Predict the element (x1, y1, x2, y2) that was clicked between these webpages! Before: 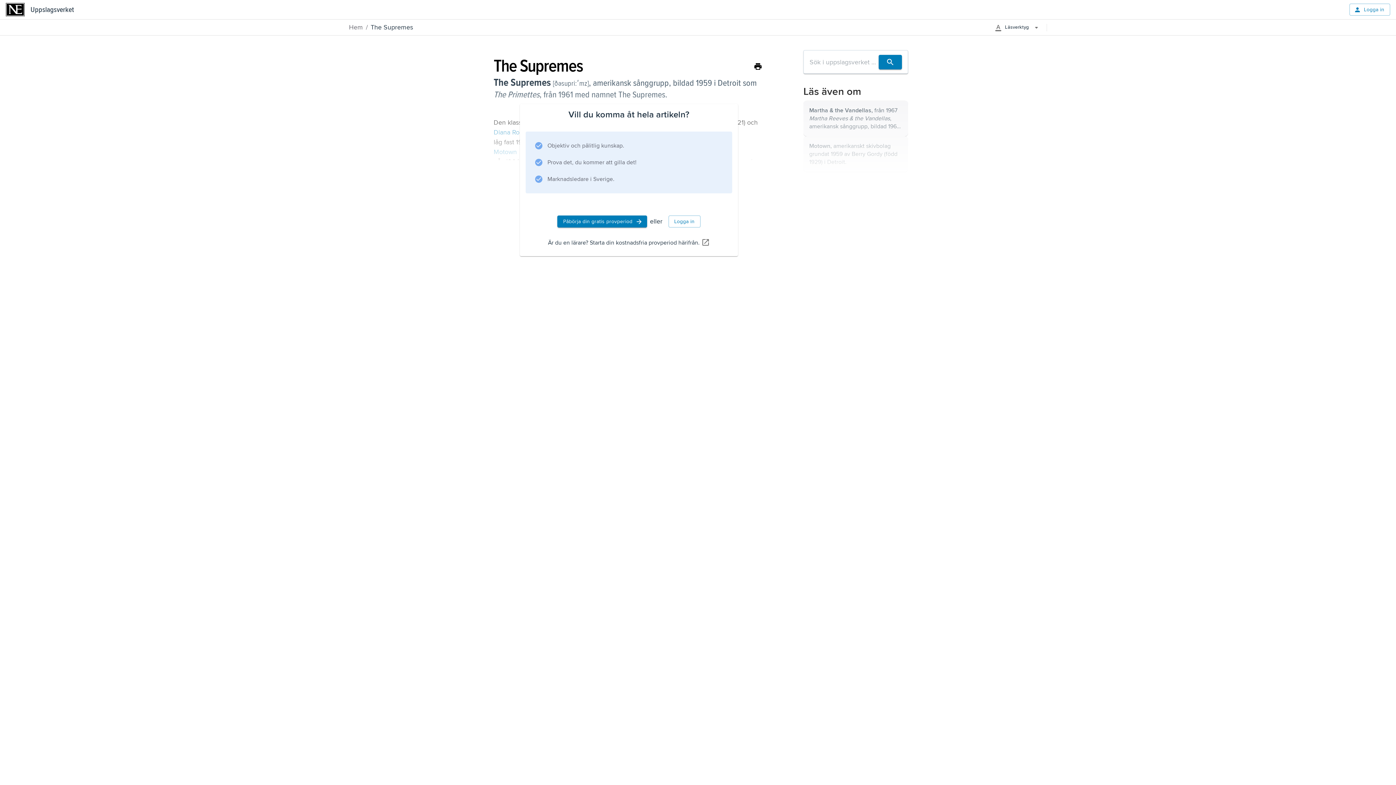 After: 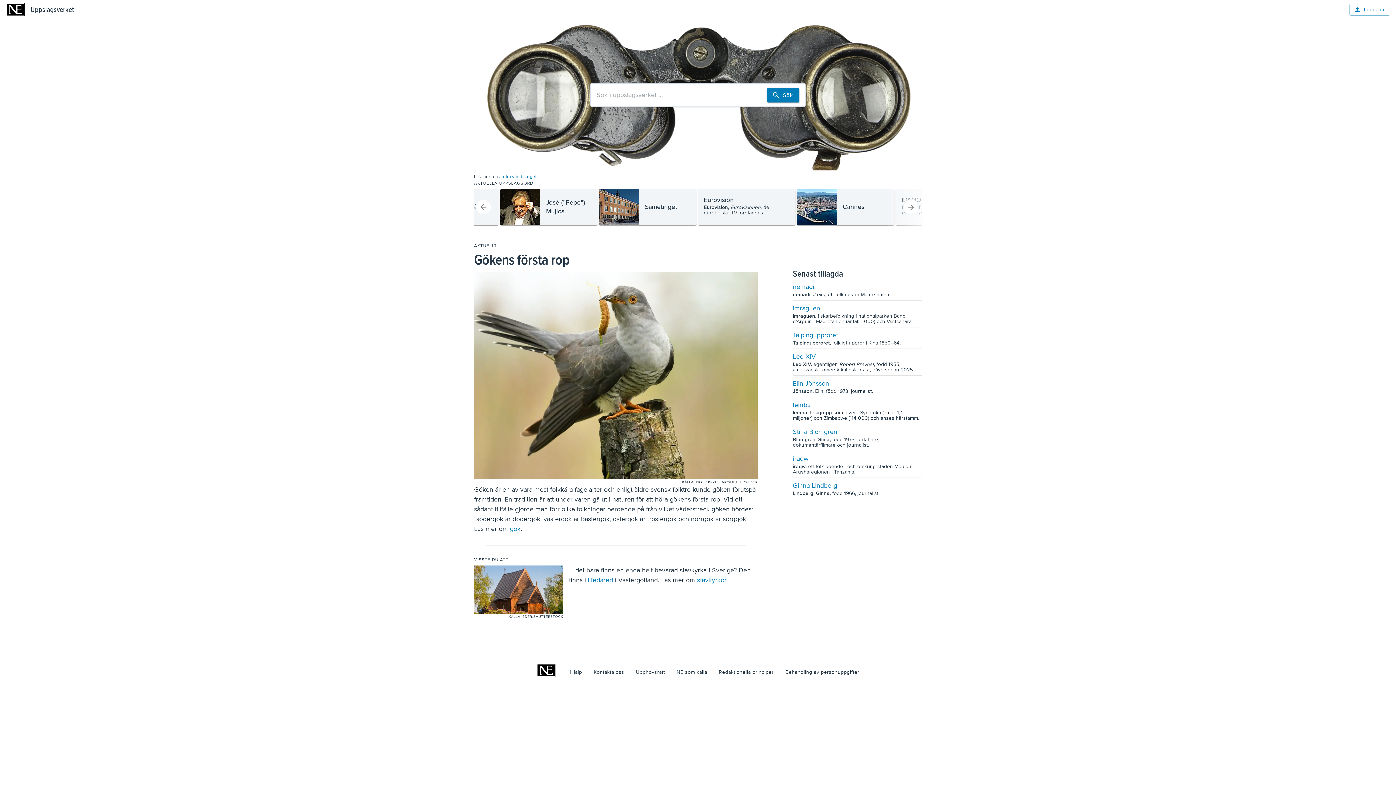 Action: label: Hem bbox: (349, 23, 363, 31)